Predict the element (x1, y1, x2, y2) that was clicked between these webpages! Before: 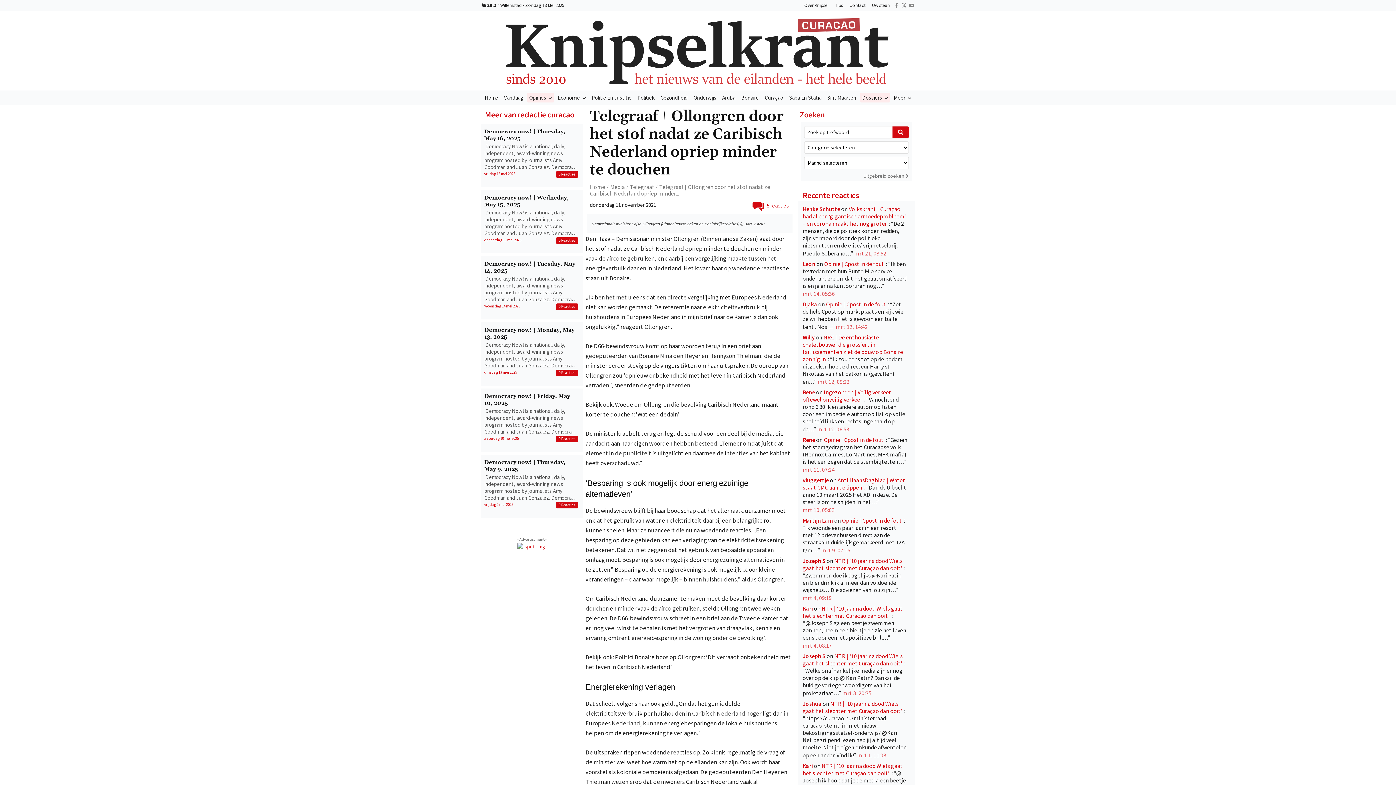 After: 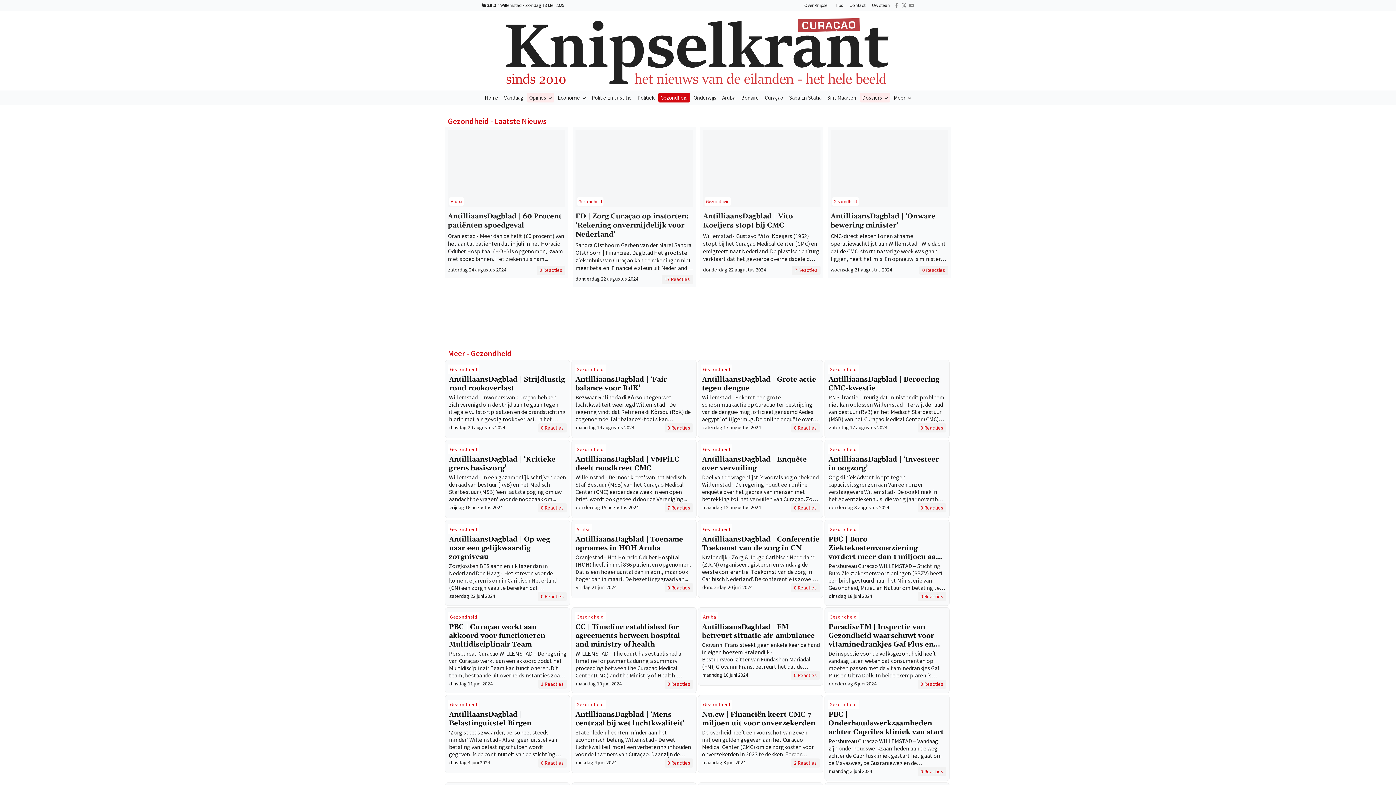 Action: bbox: (658, 92, 690, 102) label: Gezondheid